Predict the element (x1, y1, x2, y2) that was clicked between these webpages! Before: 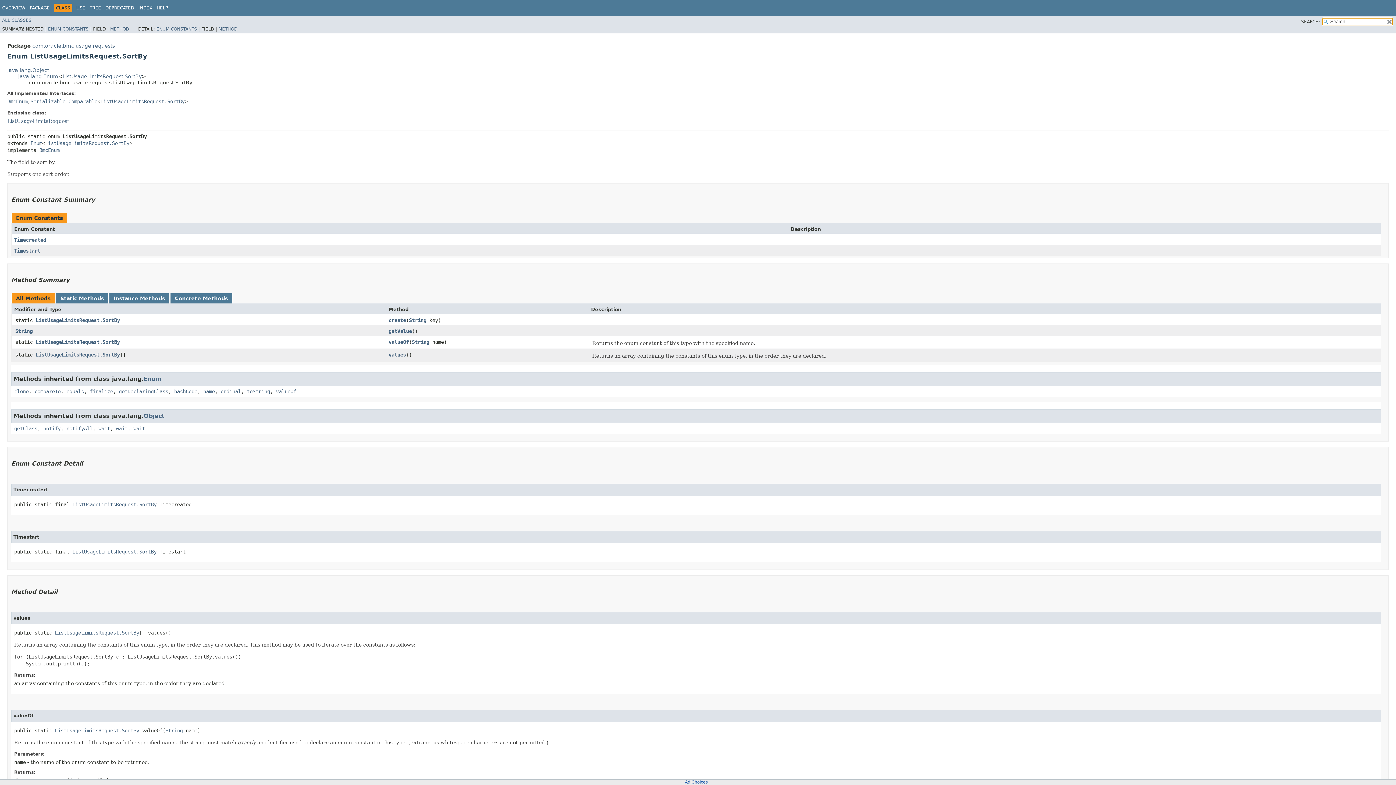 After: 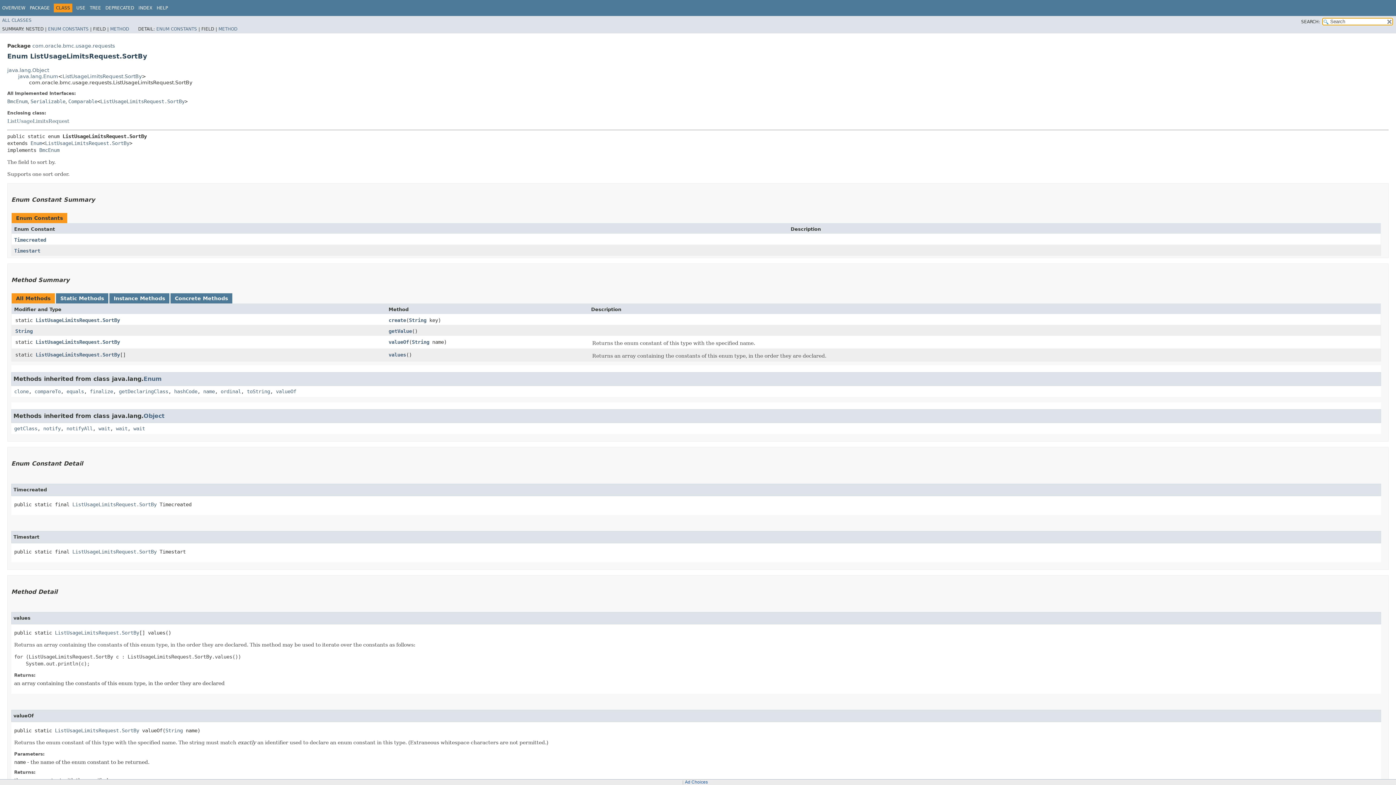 Action: label: ListUsageLimitsRequest.SortBy bbox: (35, 339, 120, 344)